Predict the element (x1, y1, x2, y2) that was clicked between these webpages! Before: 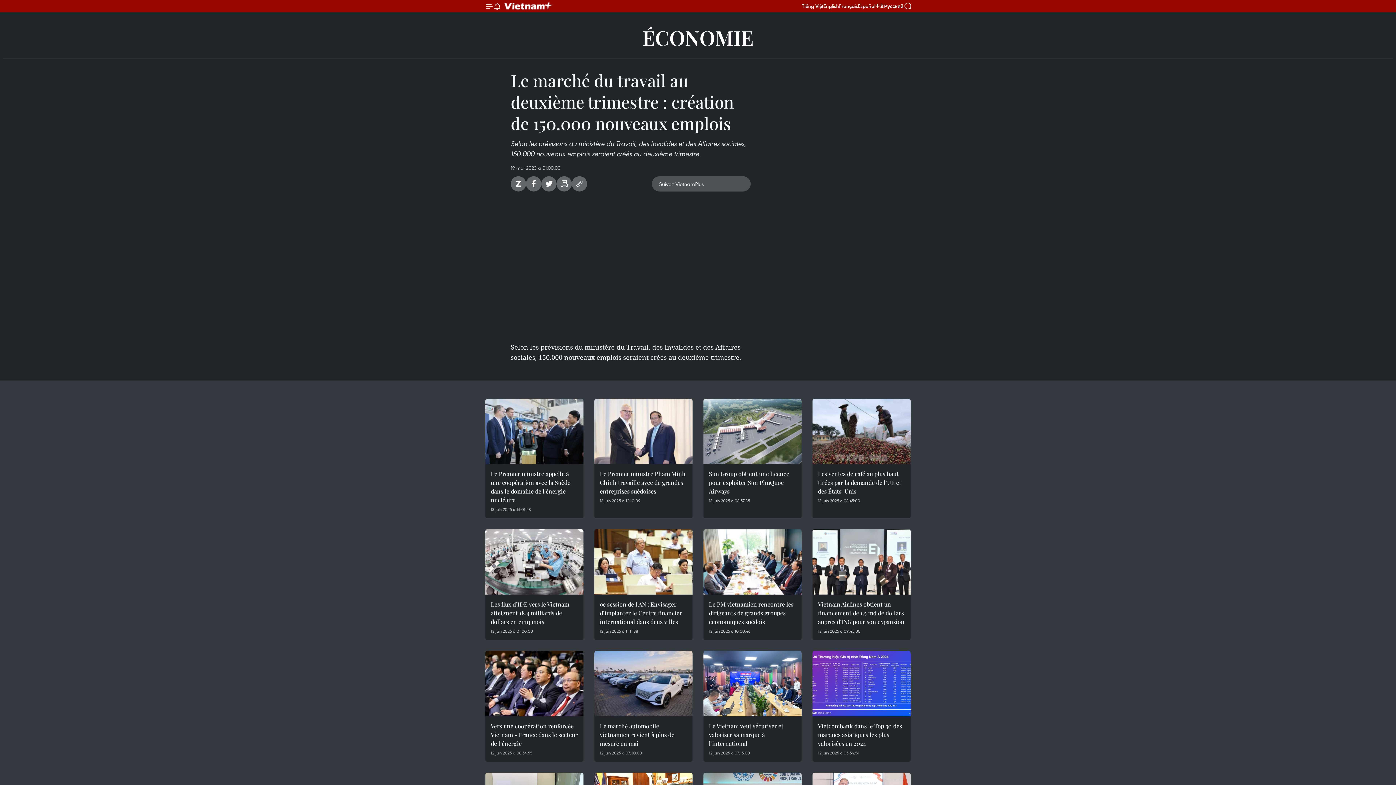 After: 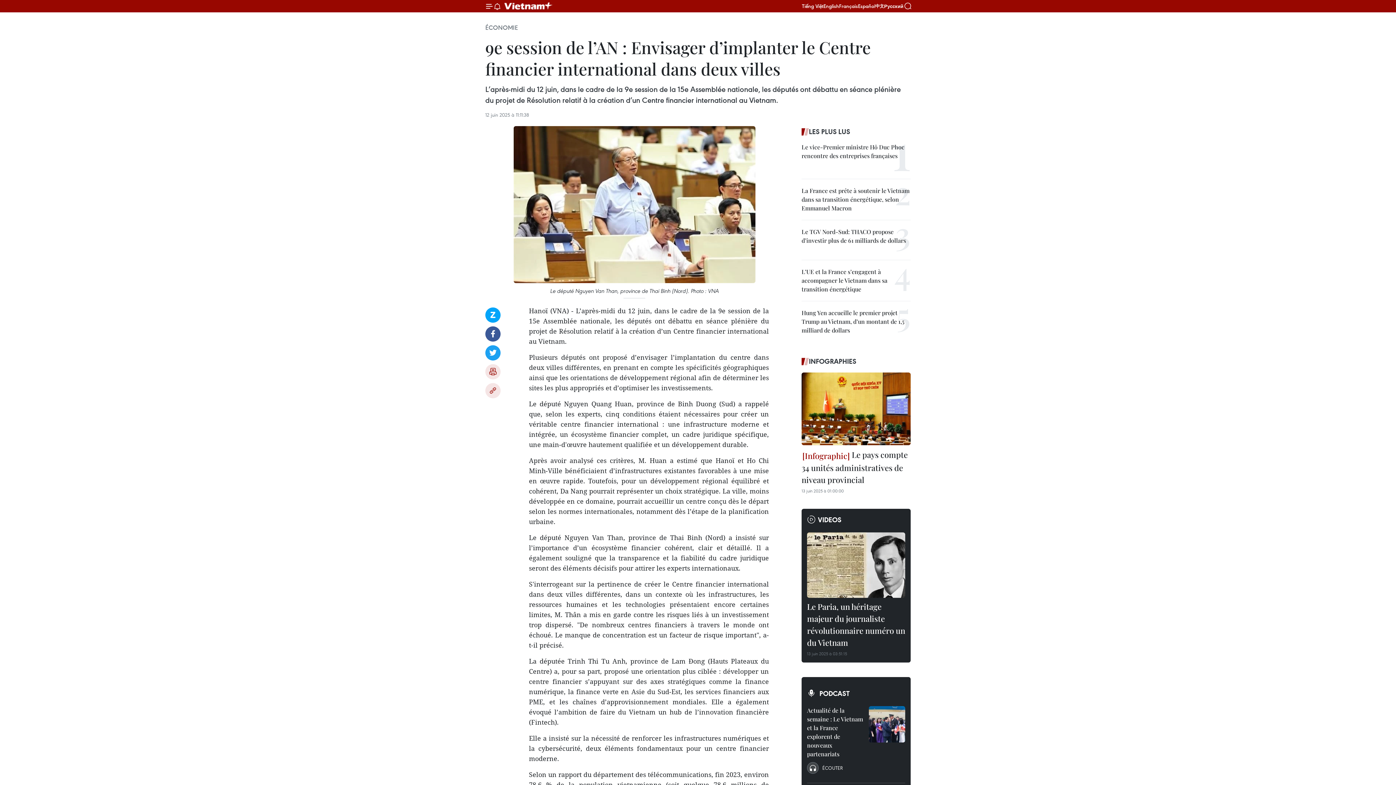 Action: bbox: (594, 529, 692, 594)